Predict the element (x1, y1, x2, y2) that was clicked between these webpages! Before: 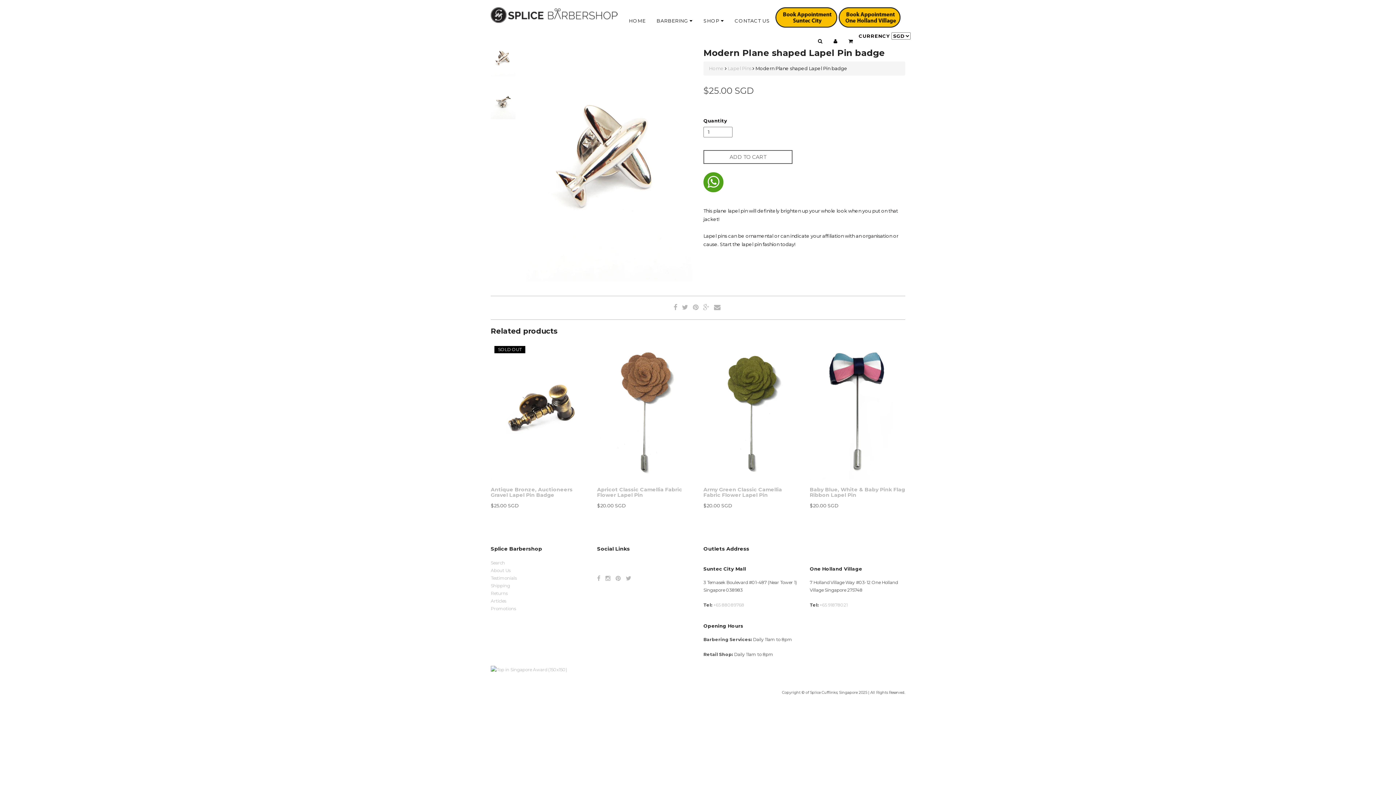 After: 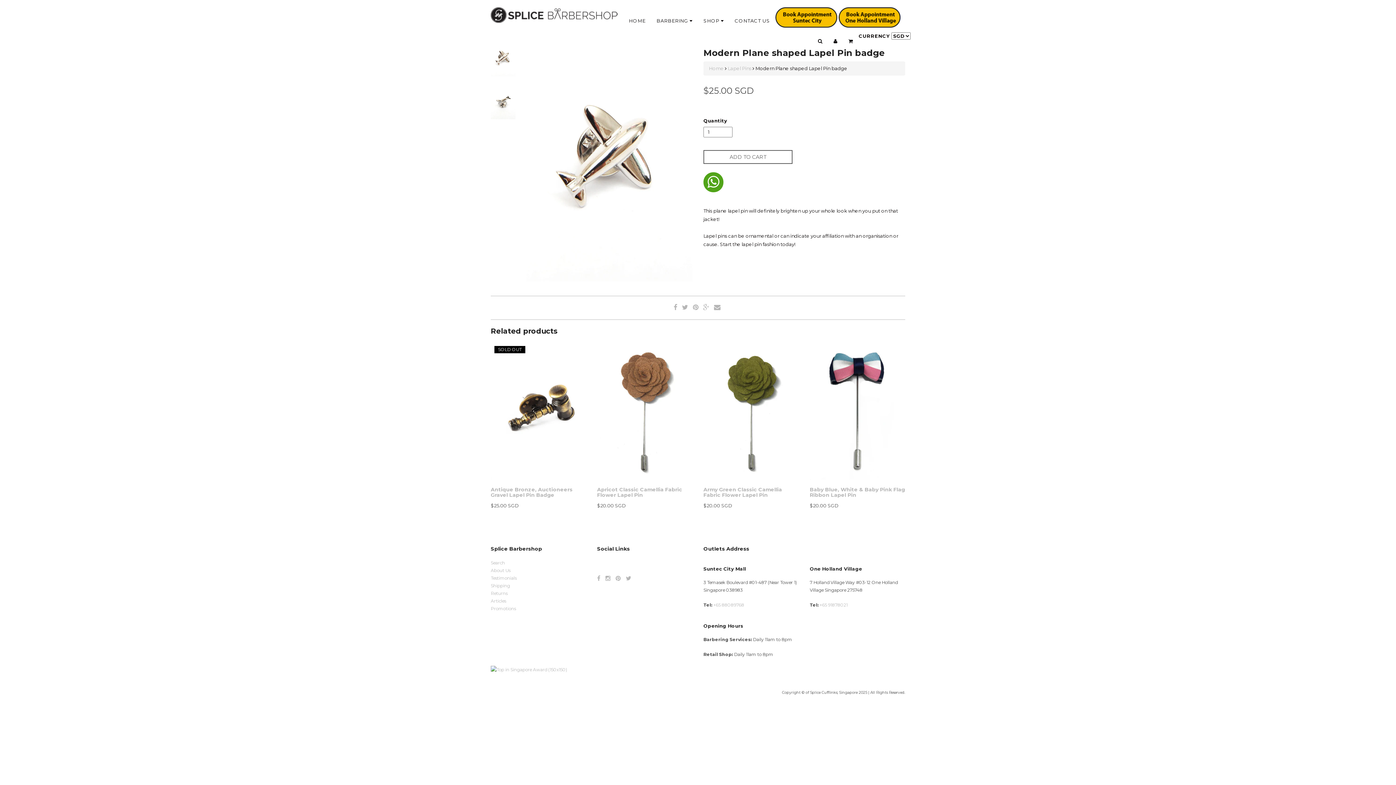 Action: bbox: (703, 172, 723, 192)